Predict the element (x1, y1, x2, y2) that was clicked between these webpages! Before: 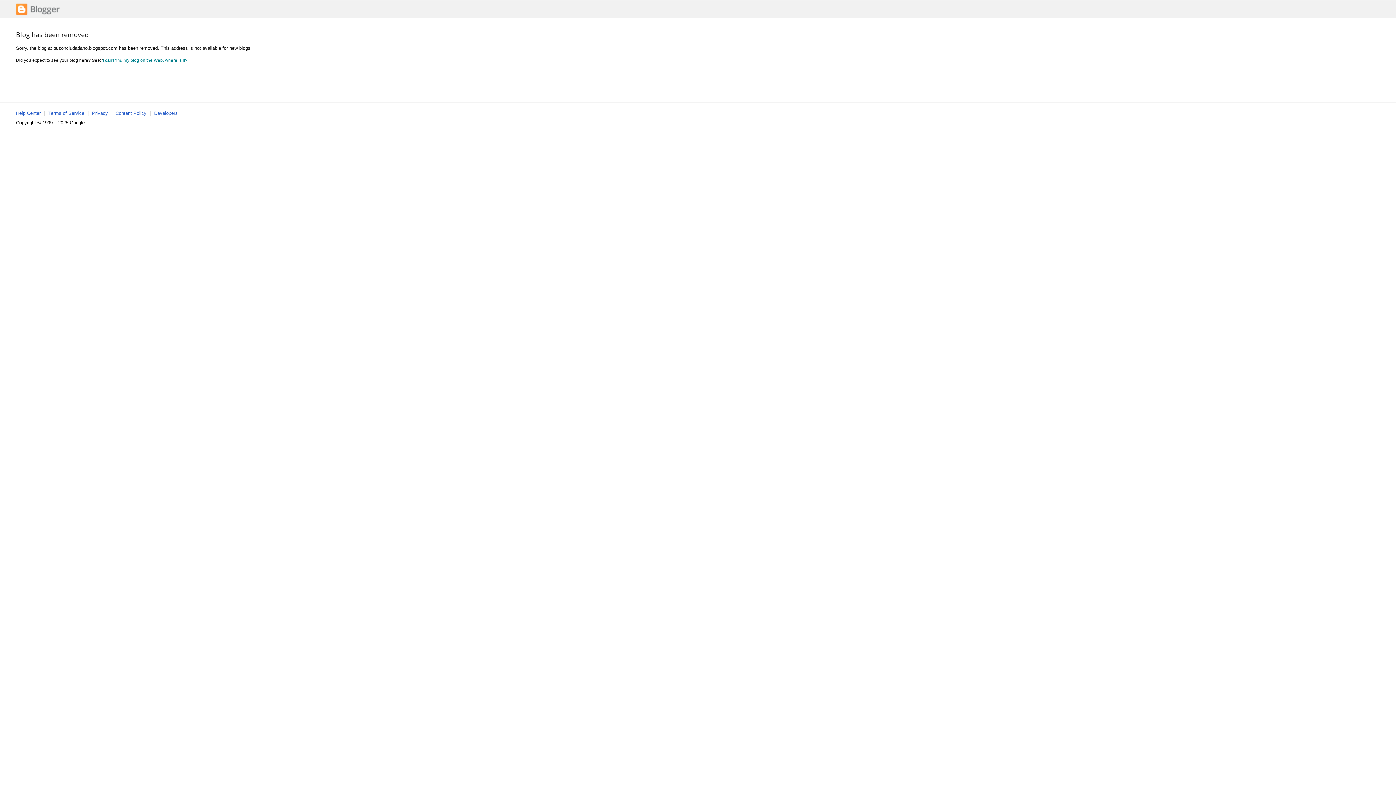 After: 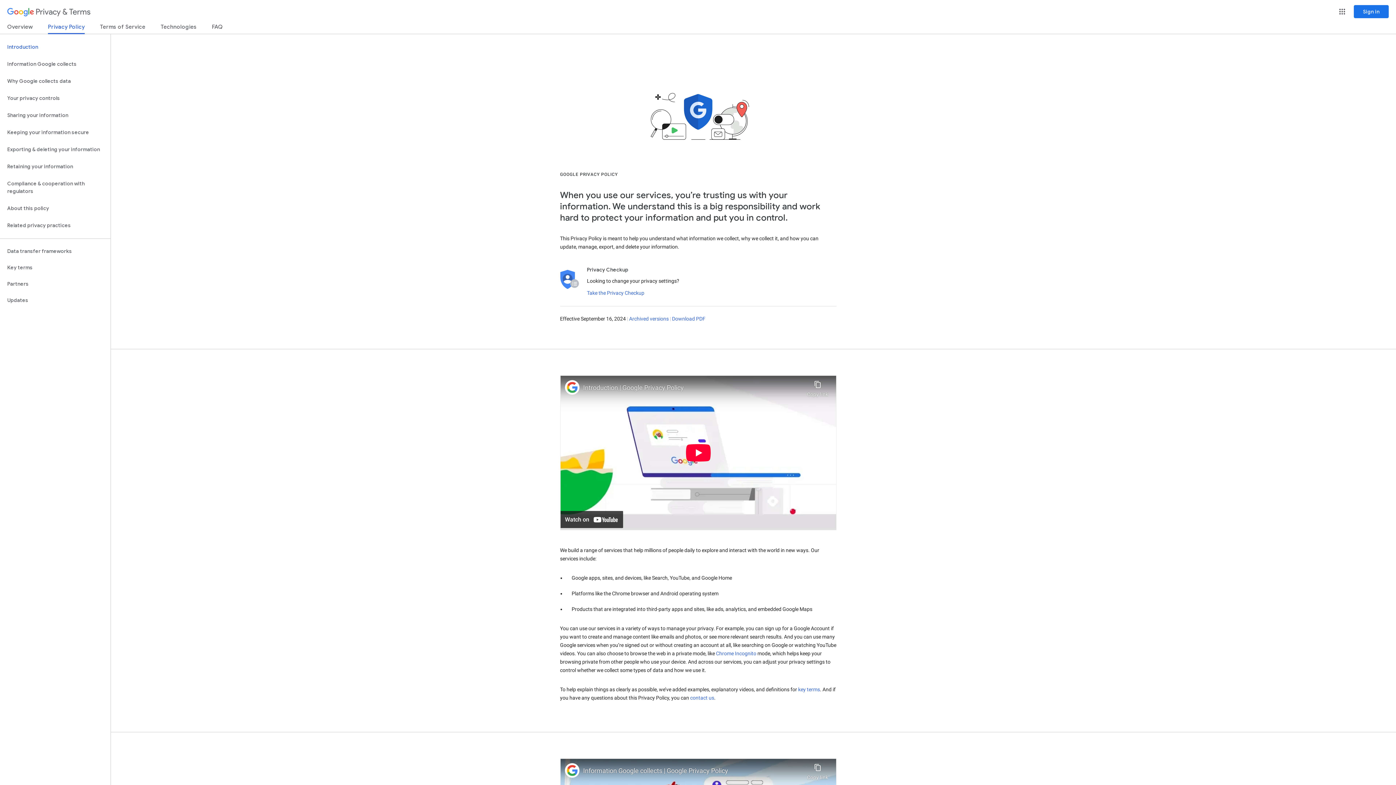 Action: bbox: (92, 110, 108, 116) label: Privacy